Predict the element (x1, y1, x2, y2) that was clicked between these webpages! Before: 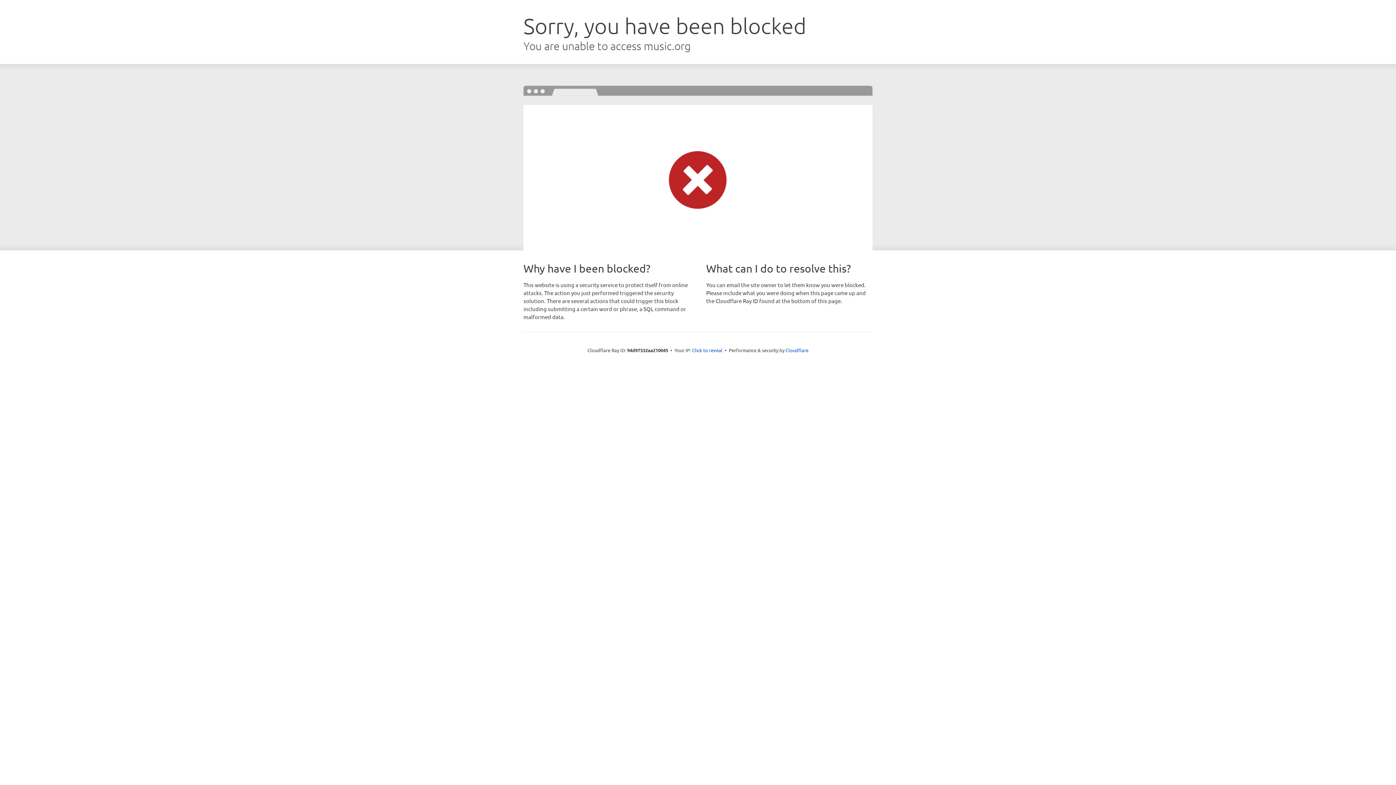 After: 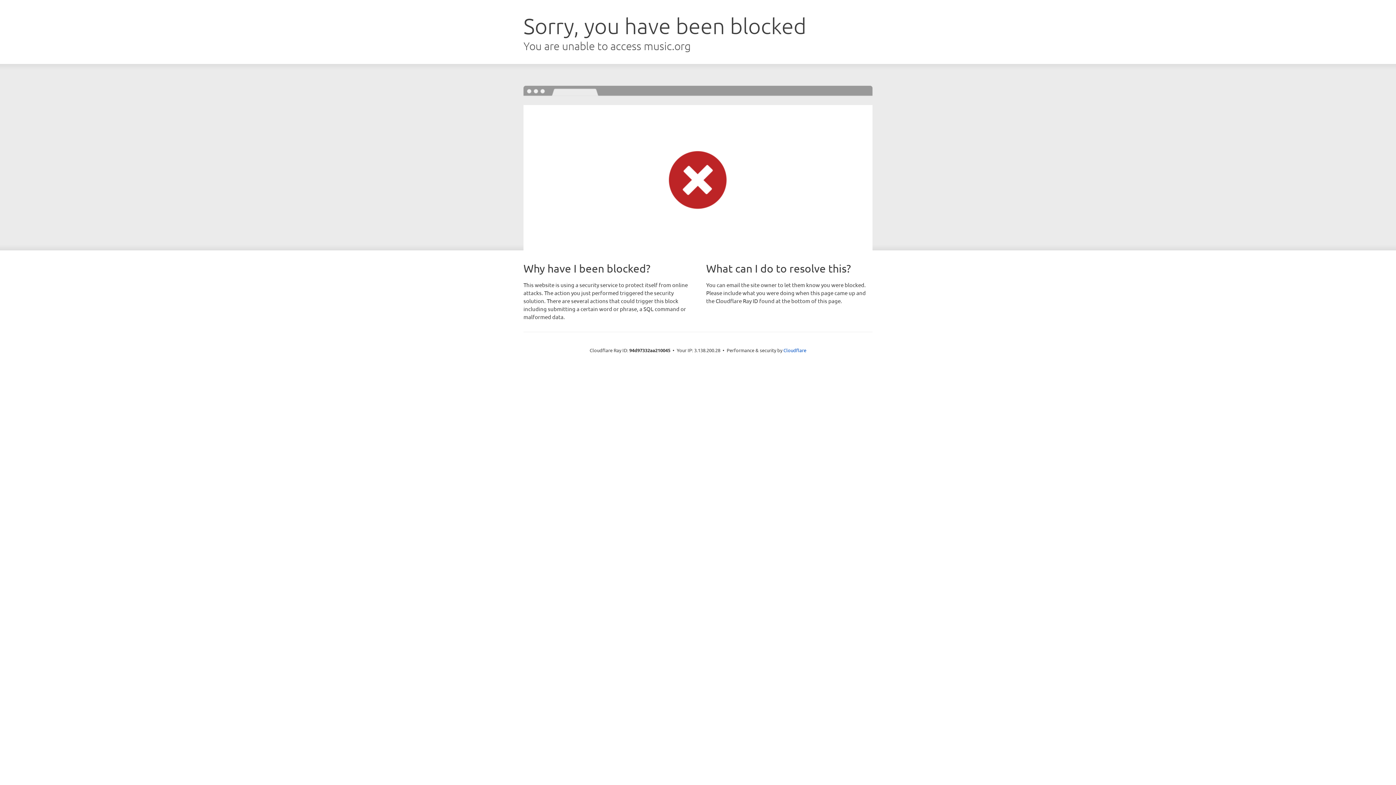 Action: bbox: (692, 346, 722, 353) label: Click to reveal